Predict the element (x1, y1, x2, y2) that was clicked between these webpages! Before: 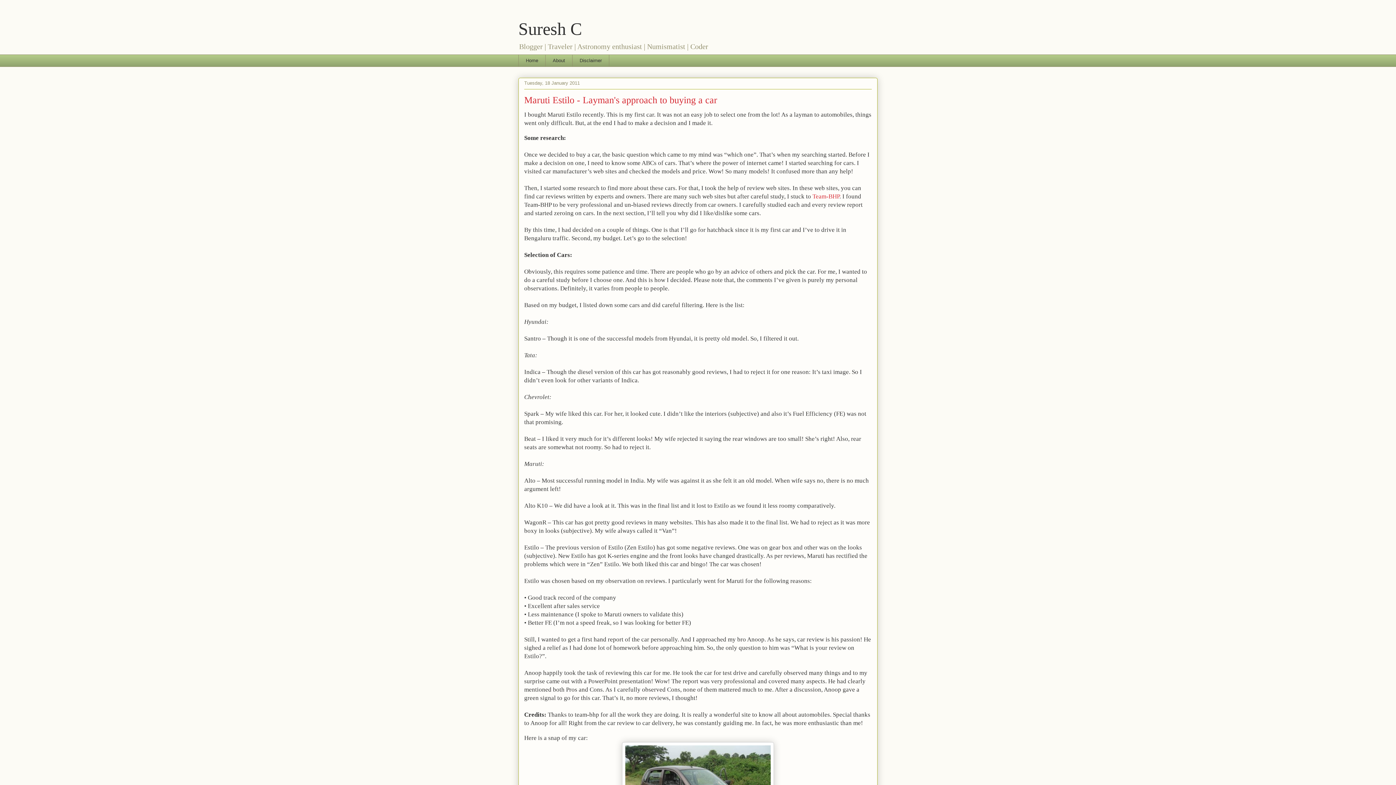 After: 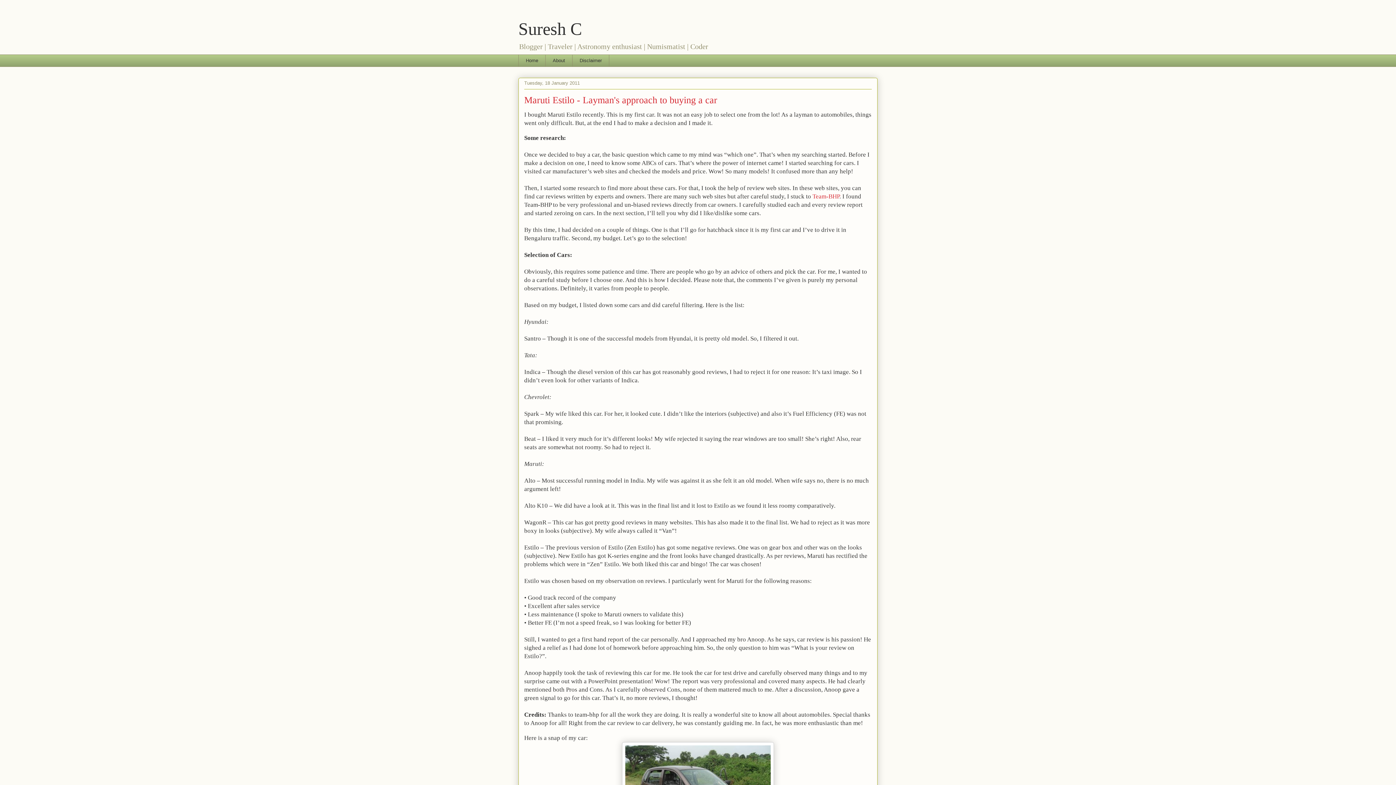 Action: bbox: (524, 94, 717, 105) label: Maruti Estilo - Layman's approach to buying a car